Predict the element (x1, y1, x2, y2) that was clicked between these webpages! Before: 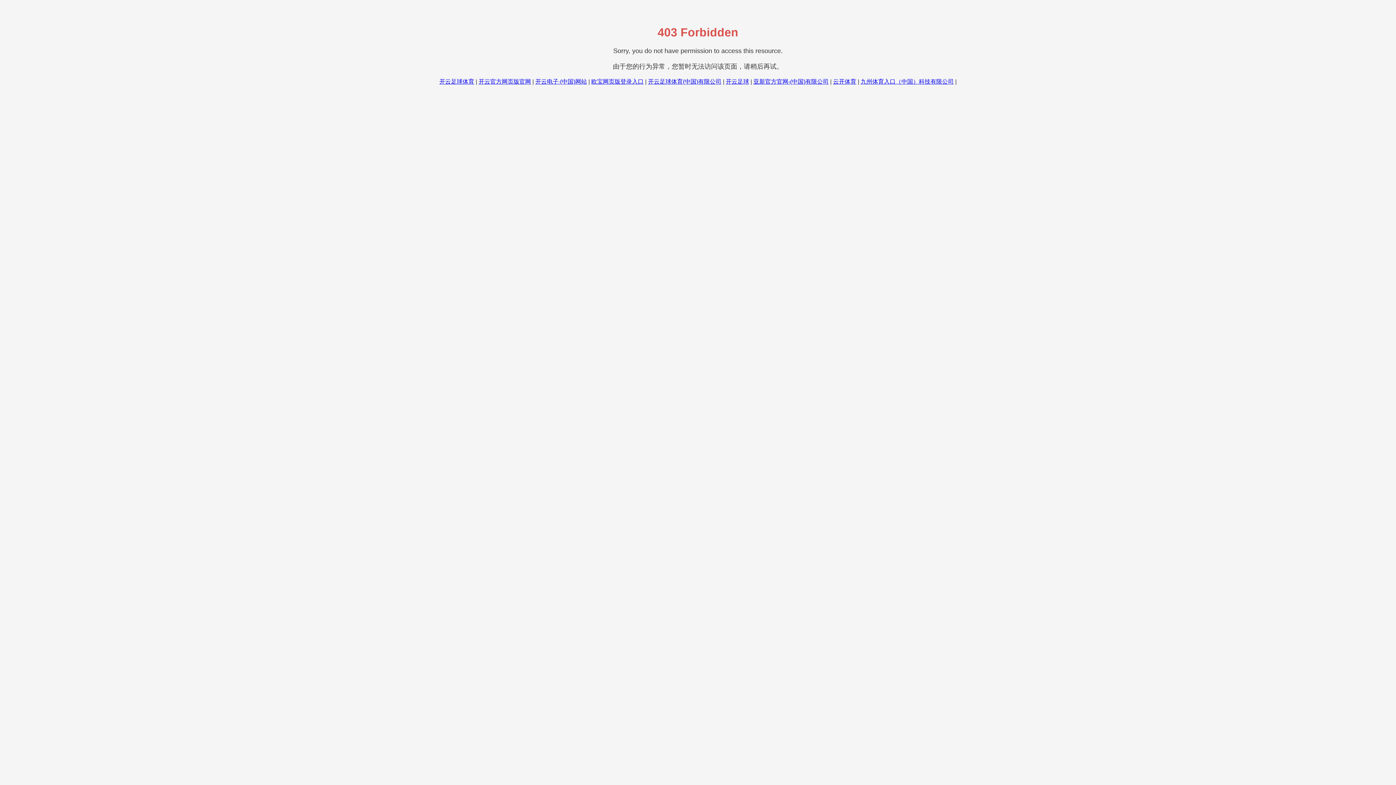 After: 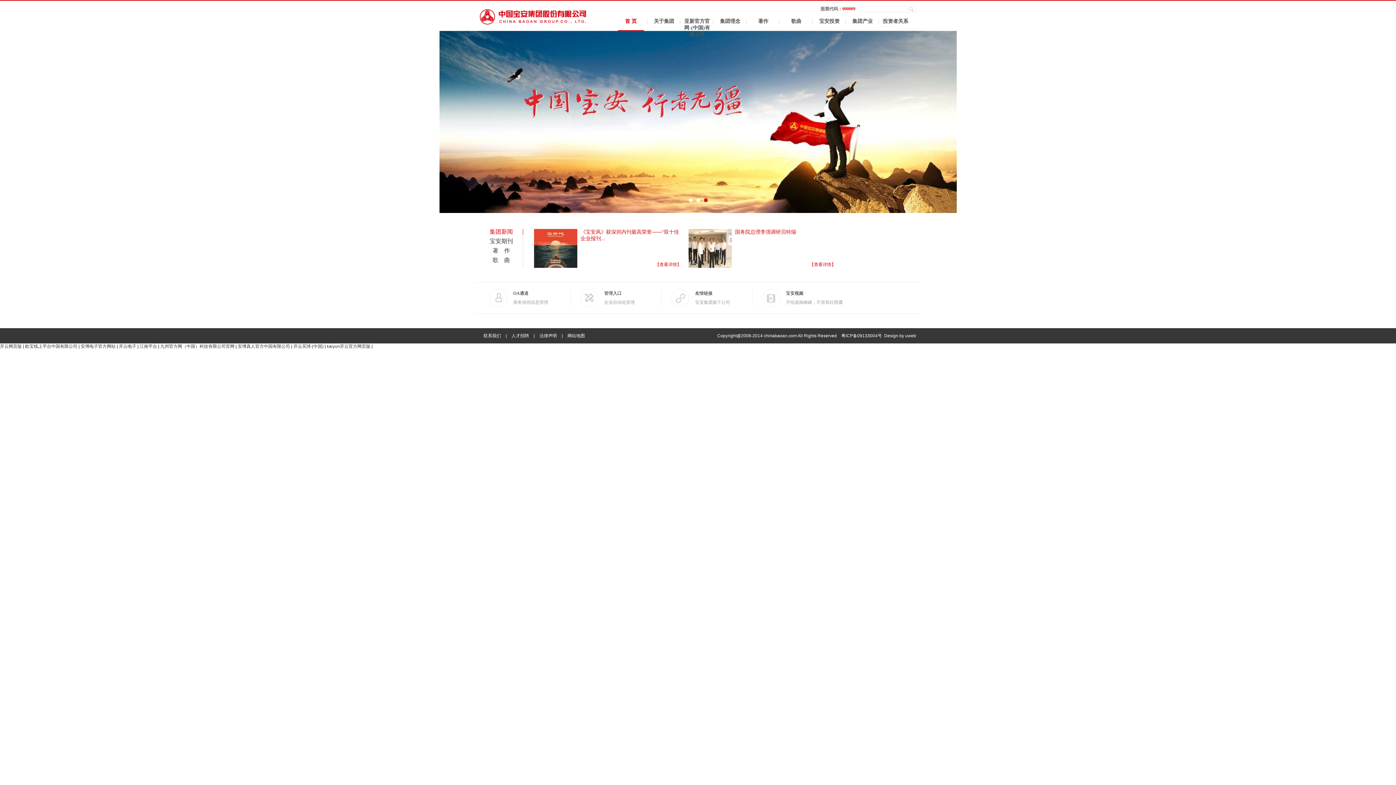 Action: bbox: (753, 78, 828, 84) label: 亚新官方官网-(中国)有限公司